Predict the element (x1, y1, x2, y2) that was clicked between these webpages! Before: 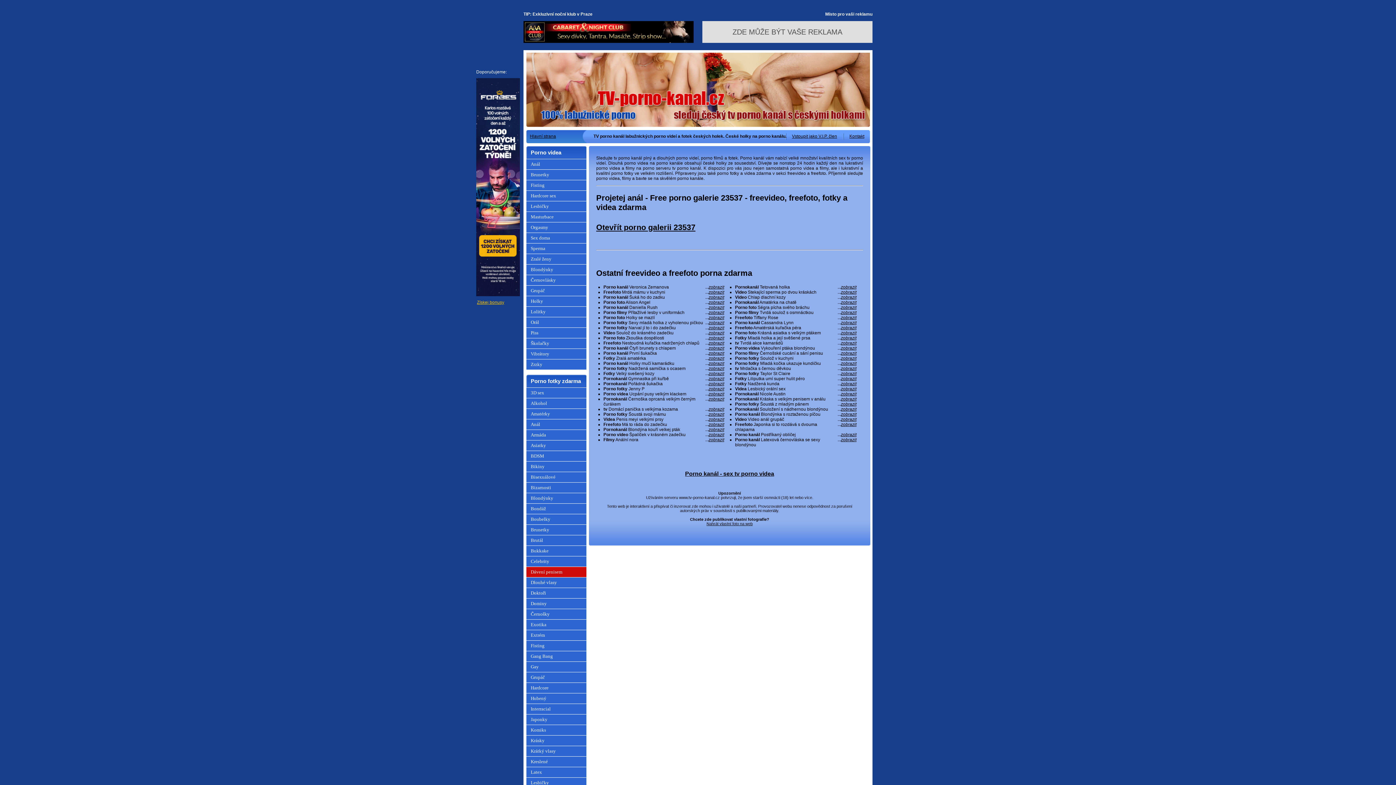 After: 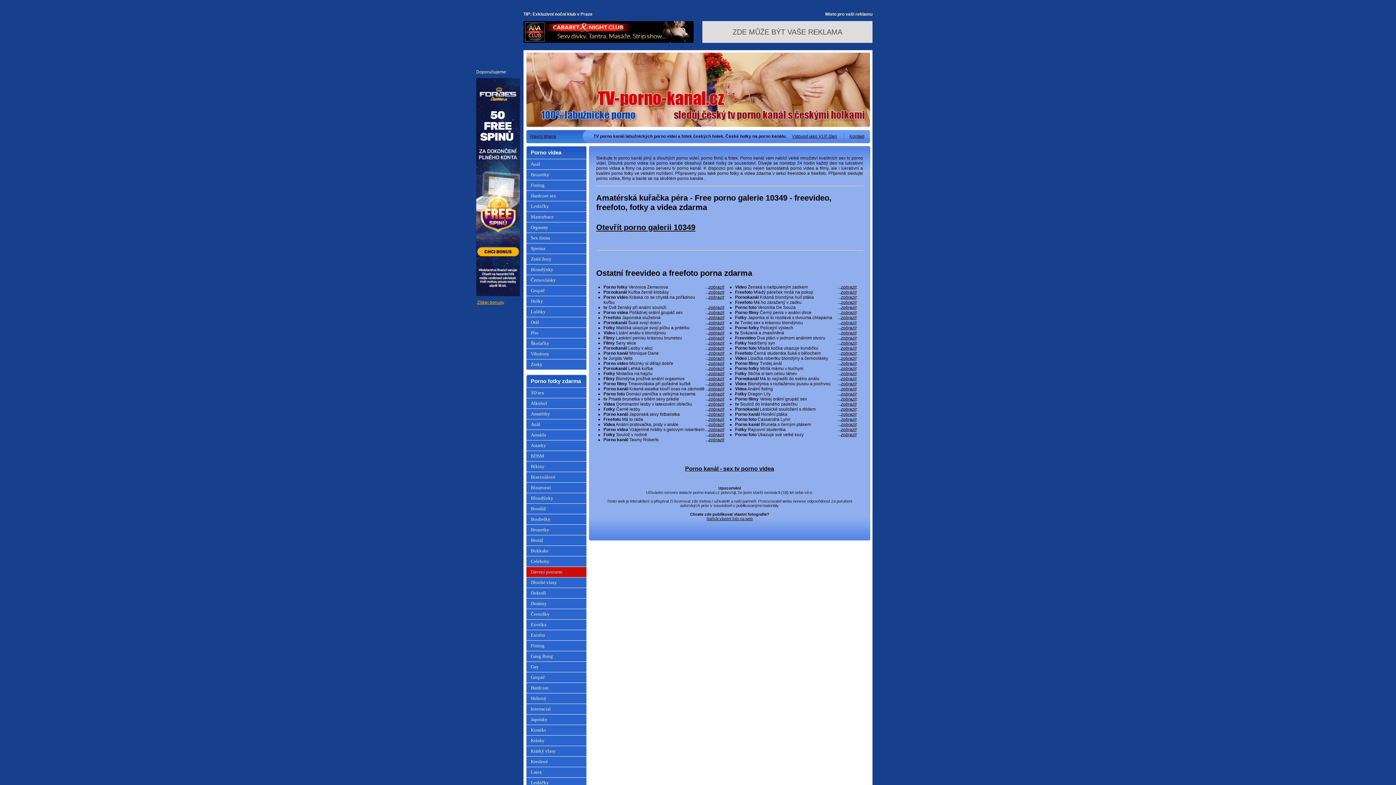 Action: bbox: (841, 325, 856, 330) label: zobrazit